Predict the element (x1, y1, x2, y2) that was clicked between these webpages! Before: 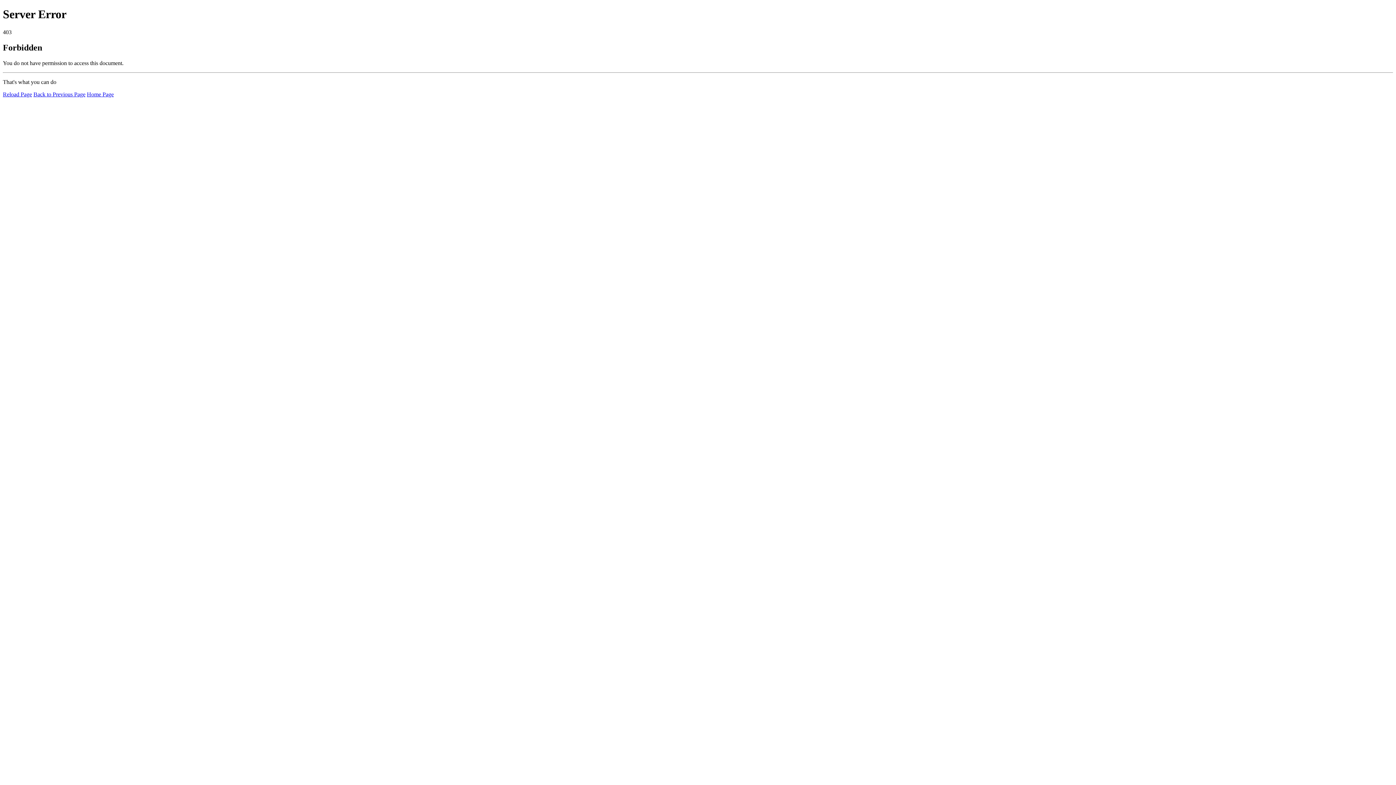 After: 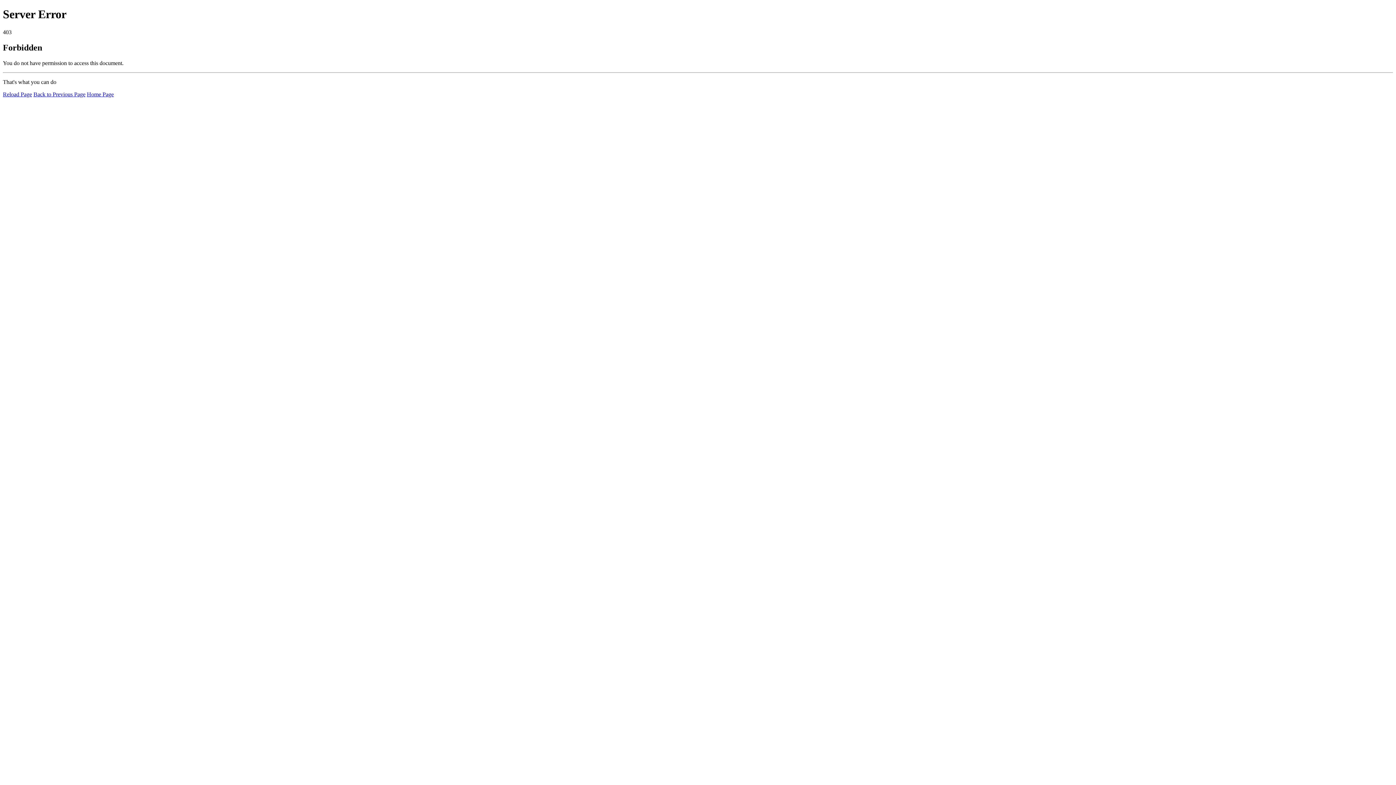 Action: label: Reload Page bbox: (2, 91, 32, 97)